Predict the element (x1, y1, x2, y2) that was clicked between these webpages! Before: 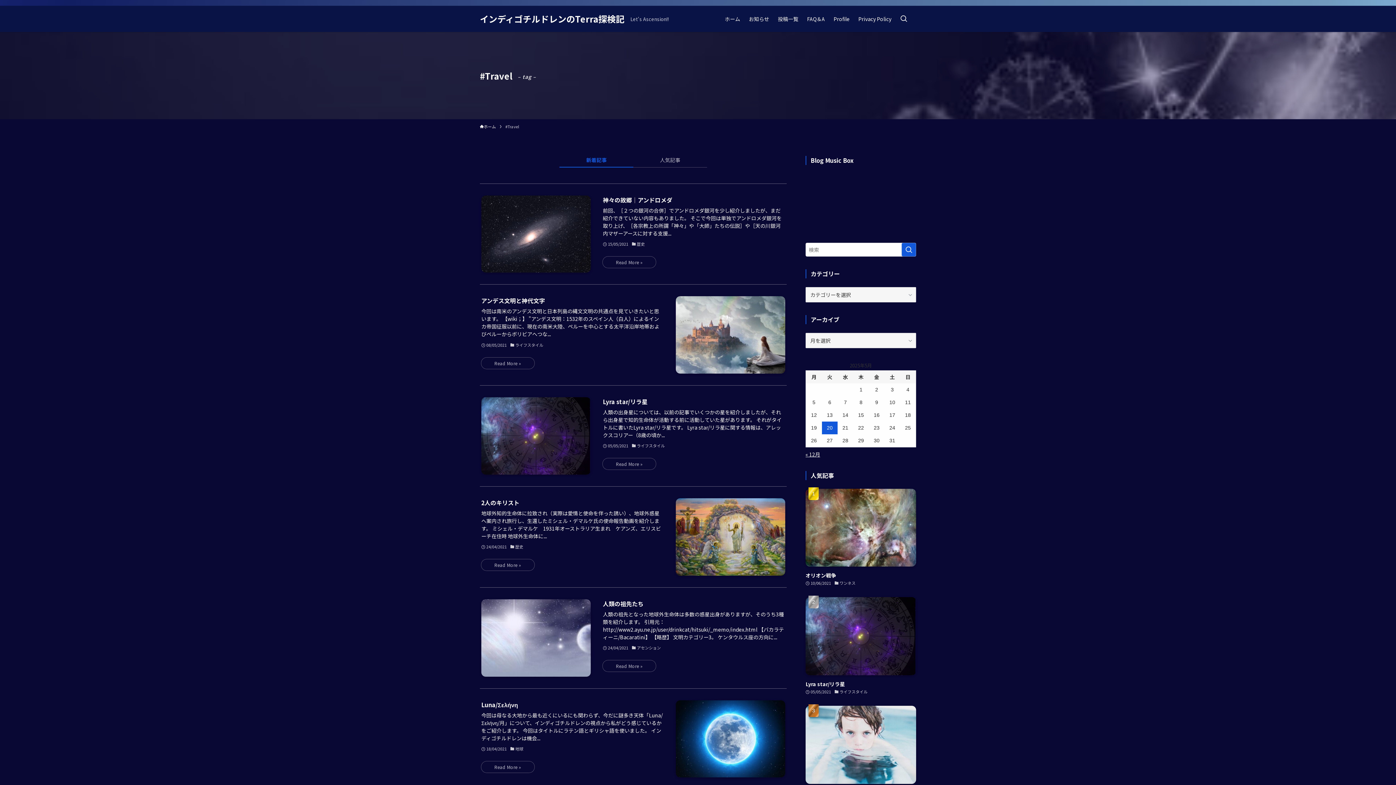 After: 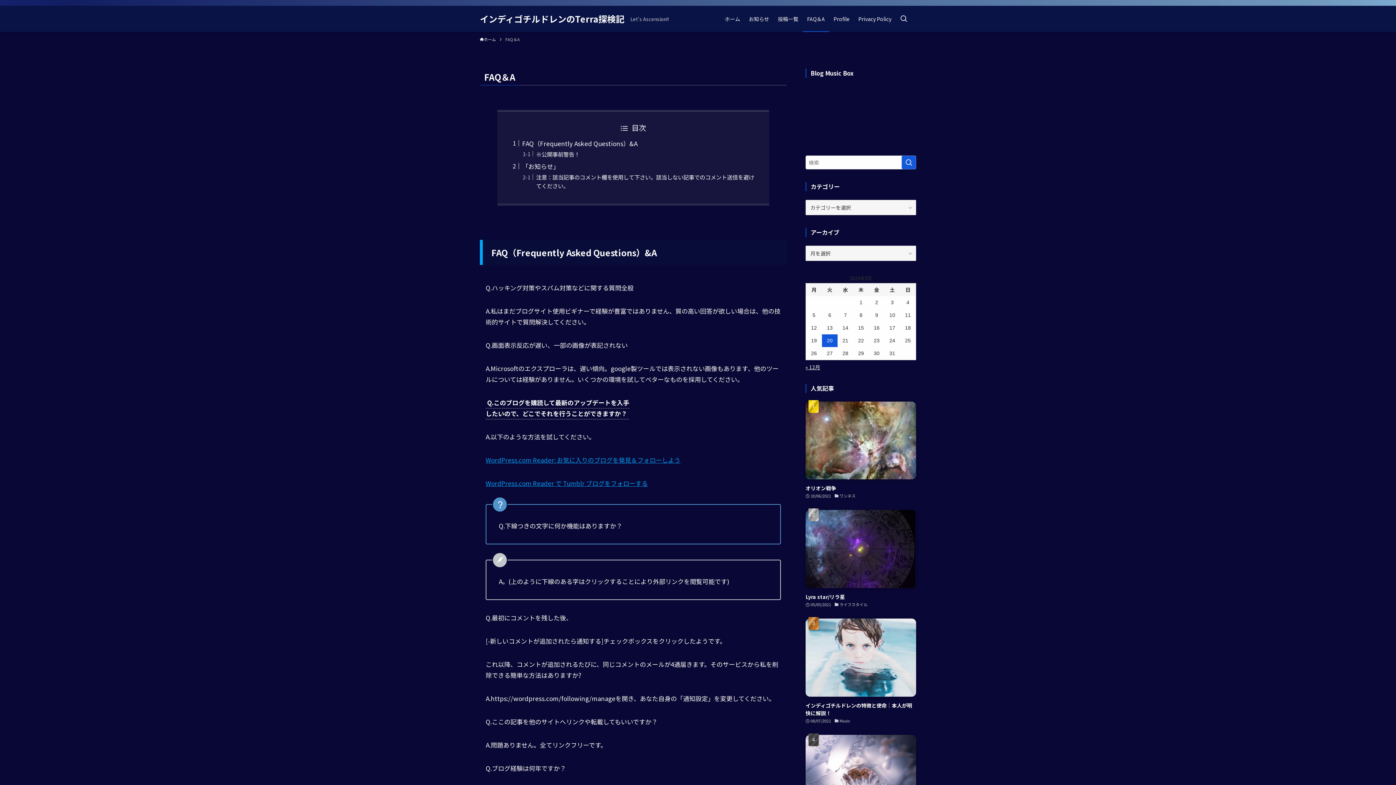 Action: label: FAQ＆A bbox: (802, 5, 829, 32)